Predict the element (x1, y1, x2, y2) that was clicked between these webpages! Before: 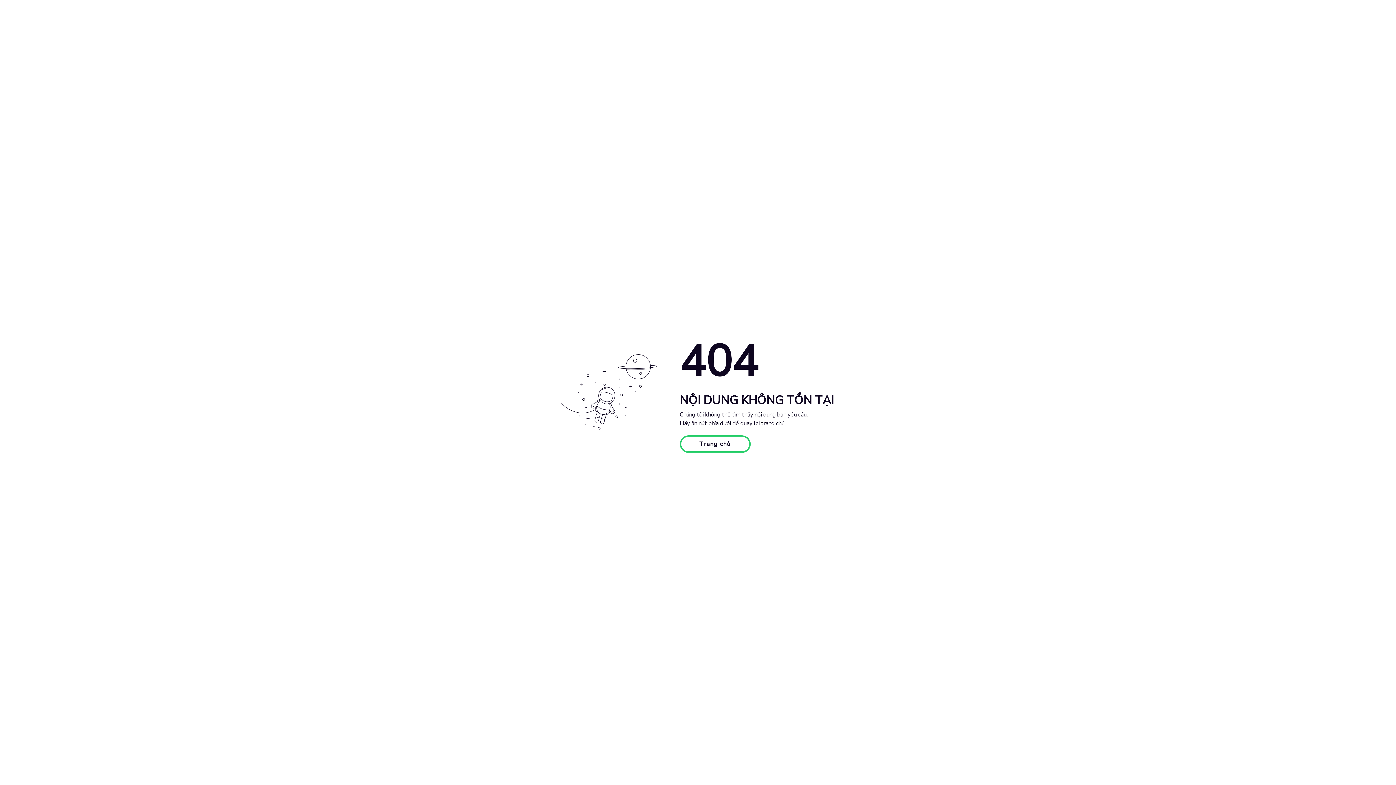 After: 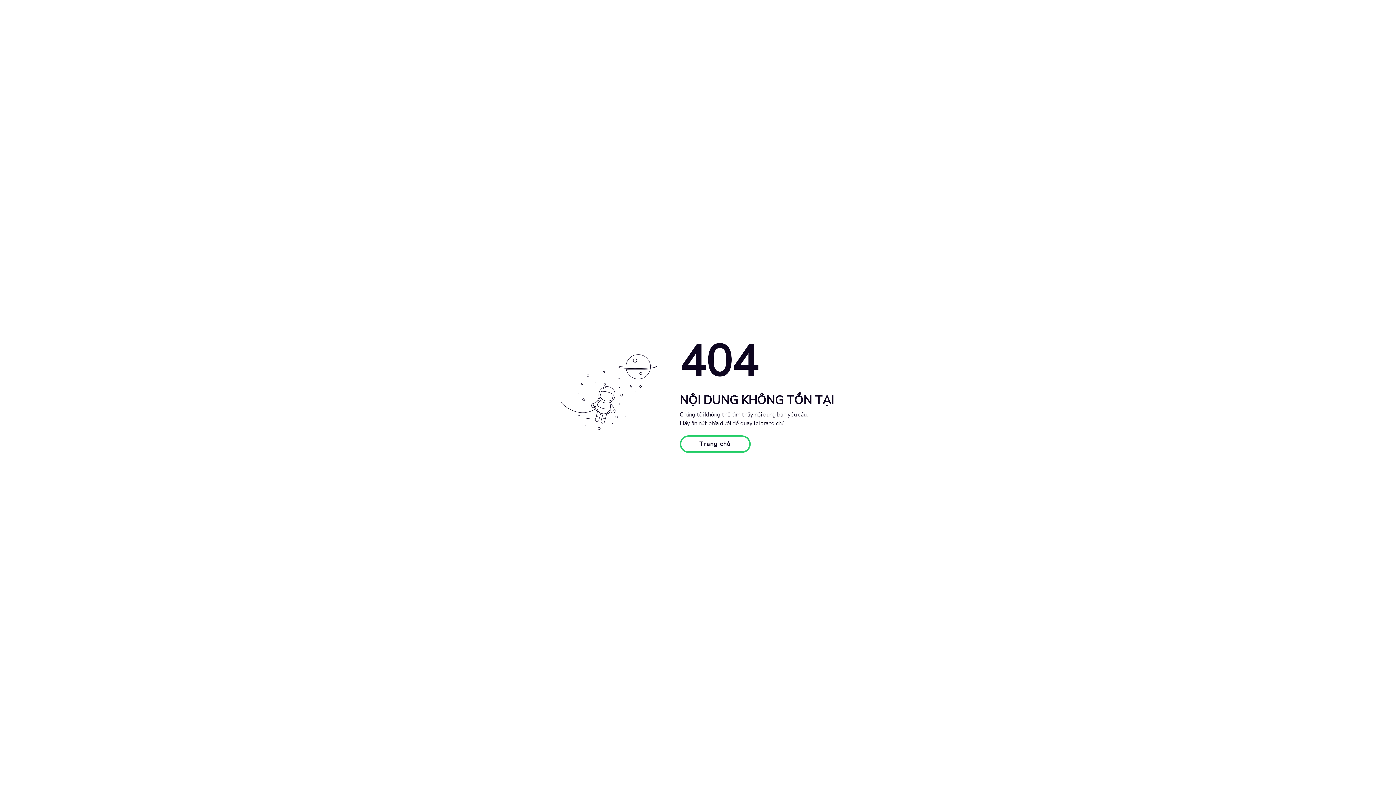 Action: label: Trang chủ bbox: (679, 435, 750, 453)